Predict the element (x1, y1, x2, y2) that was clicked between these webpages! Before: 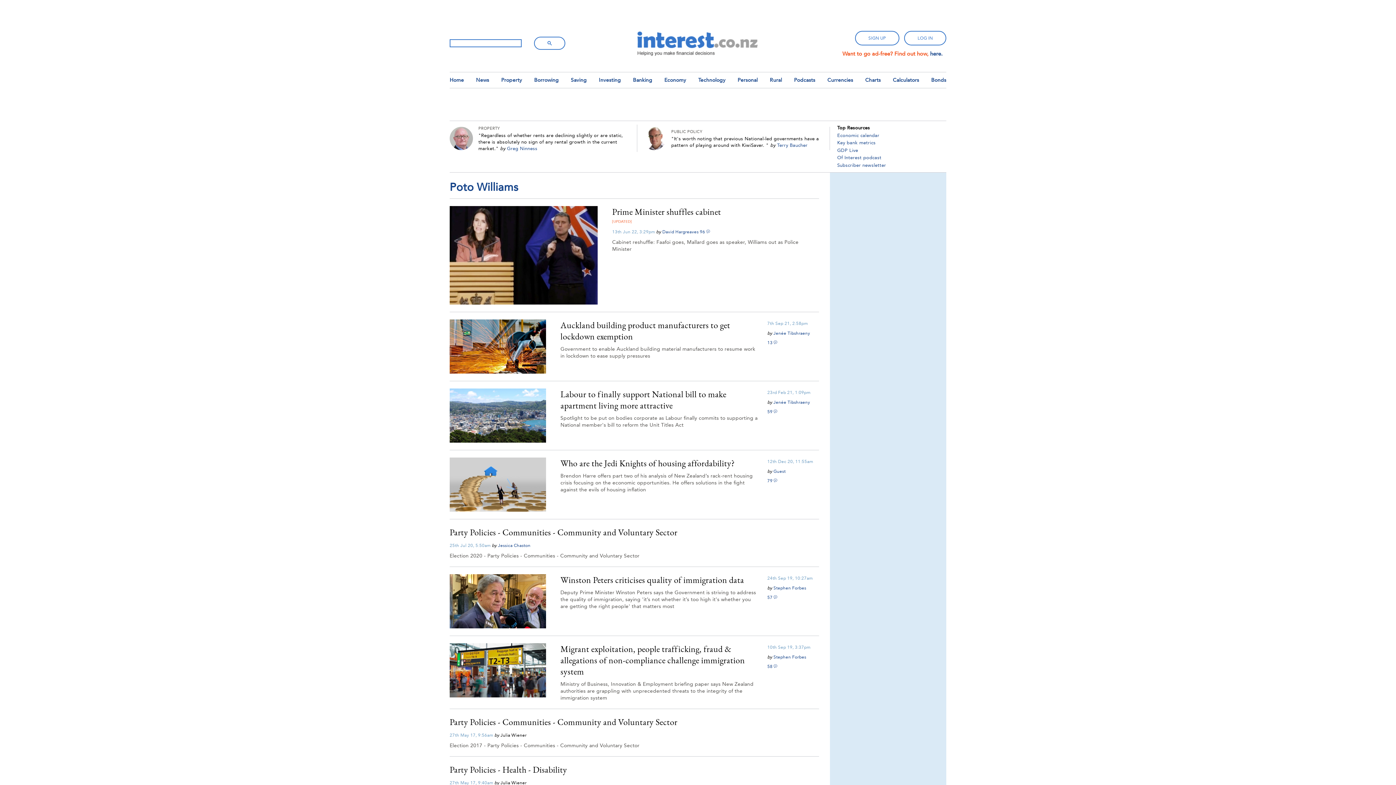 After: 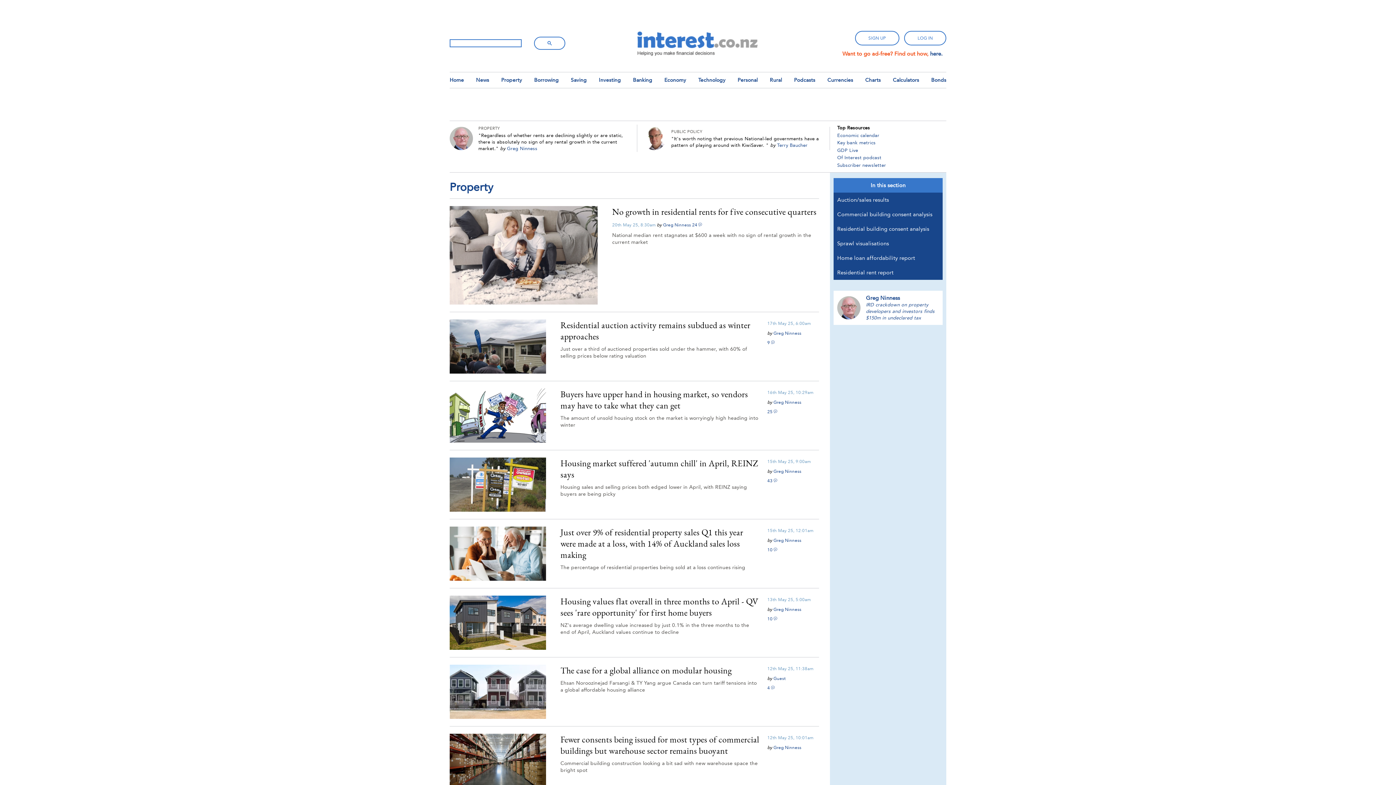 Action: label: Property bbox: (501, 76, 522, 83)